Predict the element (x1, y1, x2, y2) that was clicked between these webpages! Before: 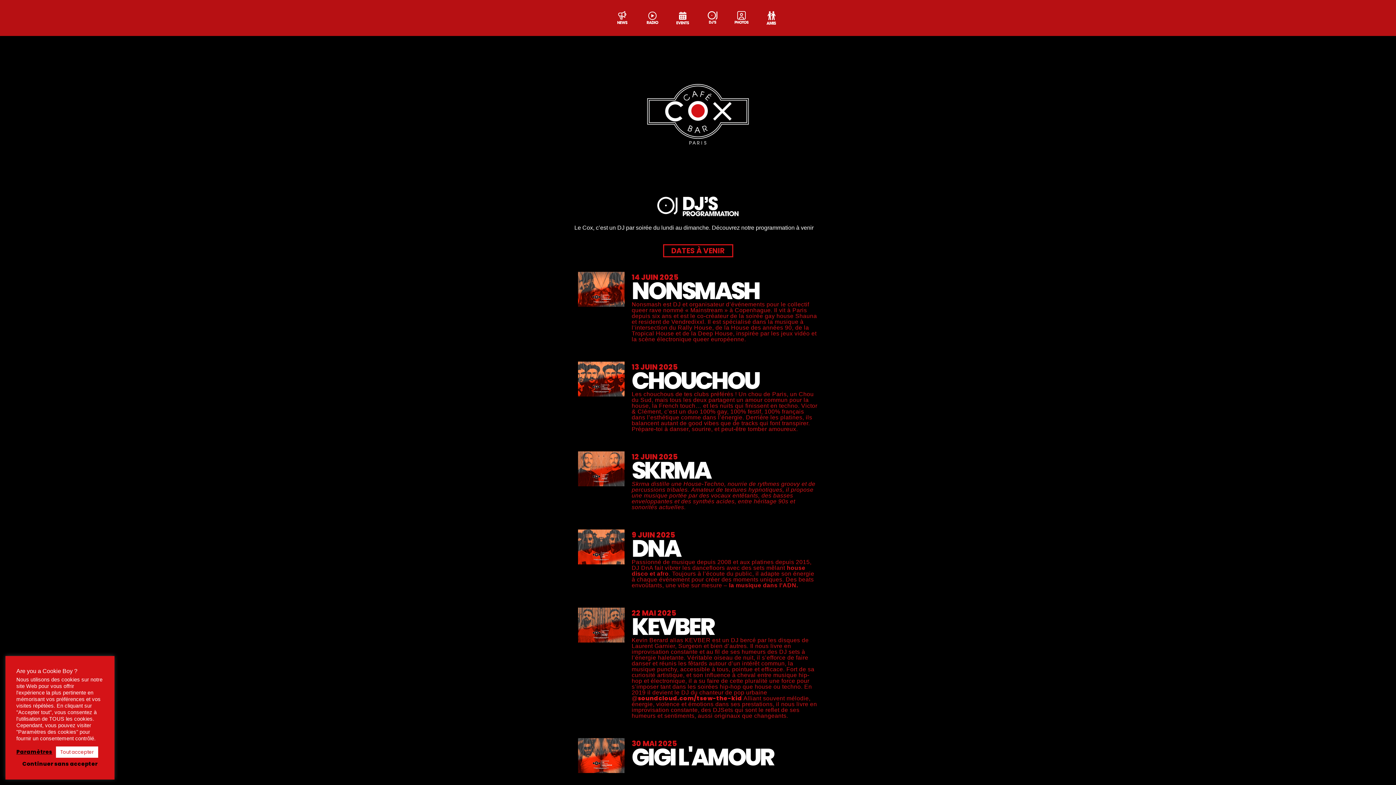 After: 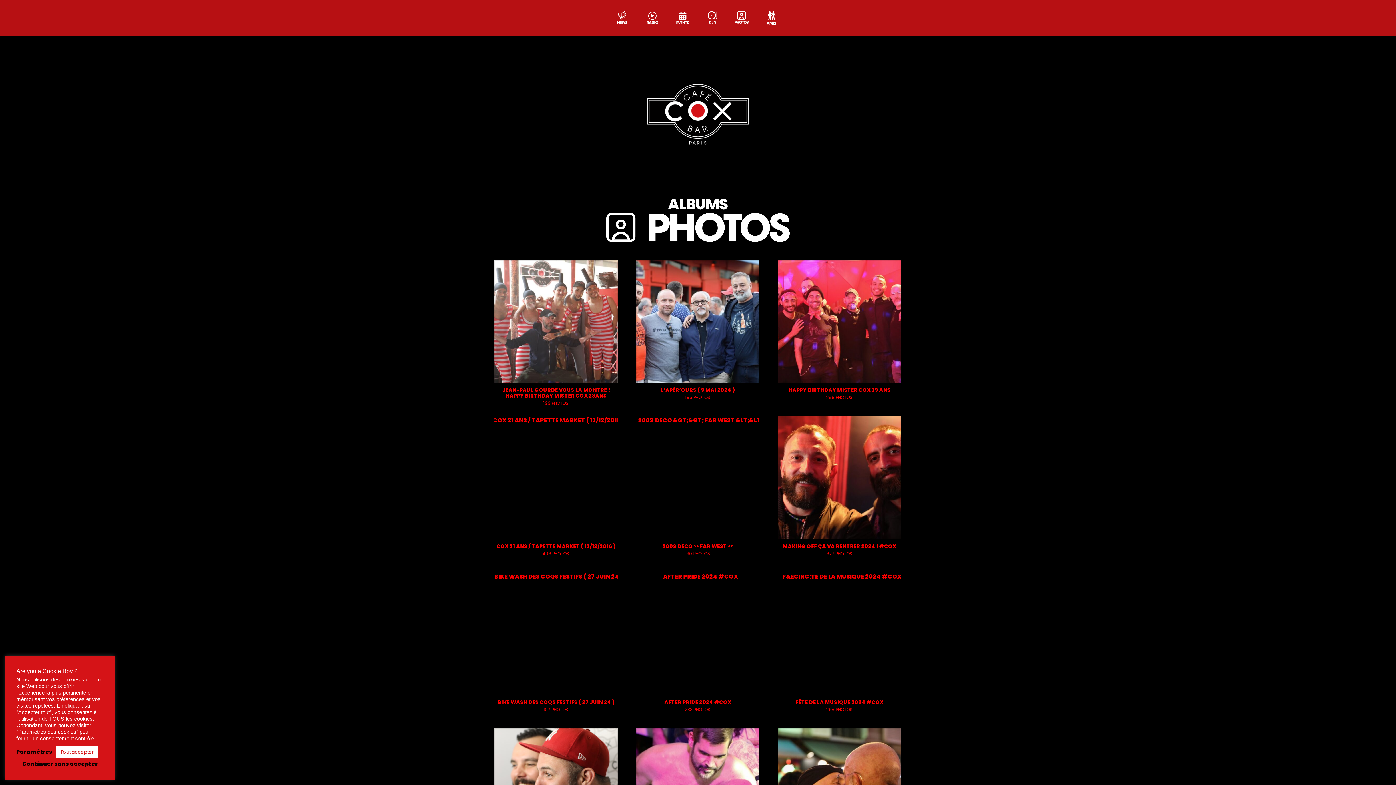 Action: bbox: (727, 7, 756, 27)